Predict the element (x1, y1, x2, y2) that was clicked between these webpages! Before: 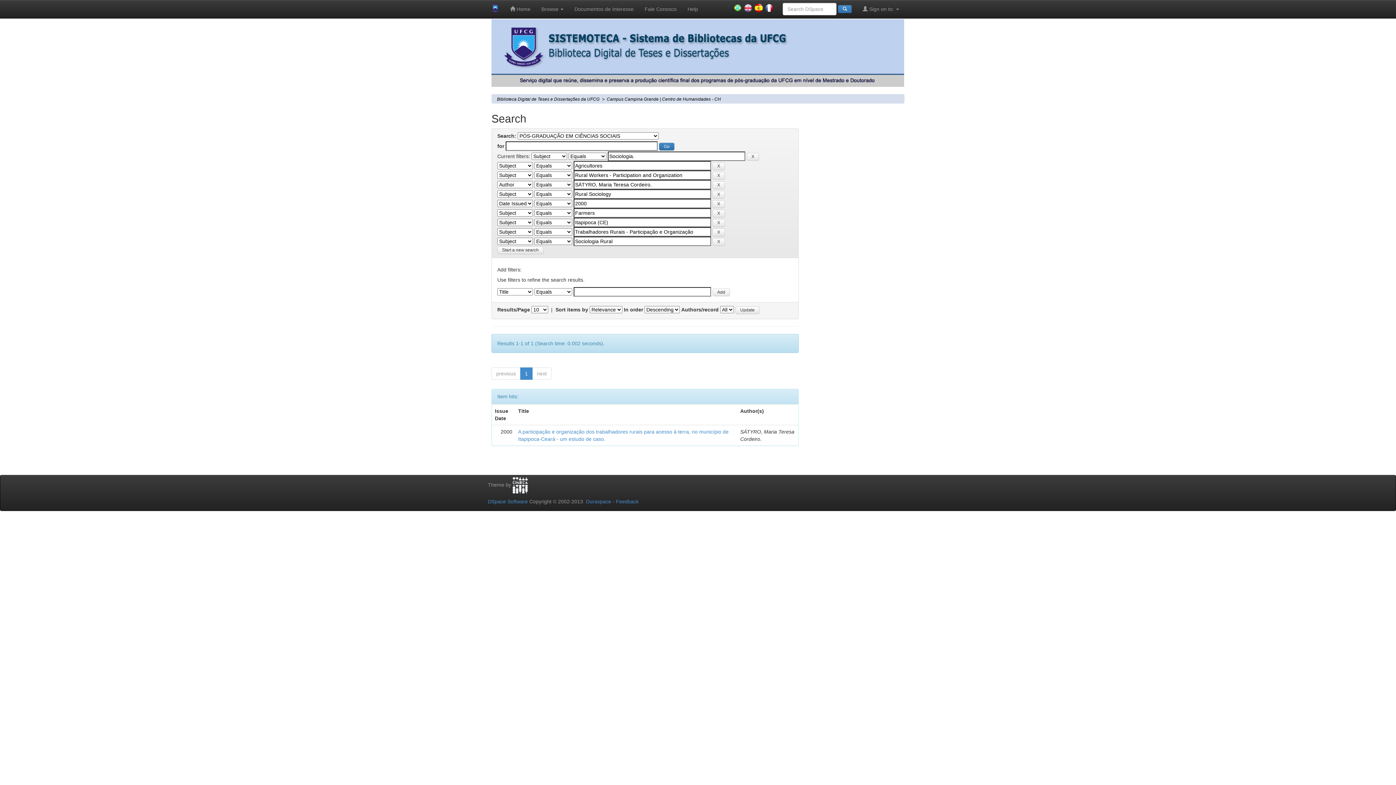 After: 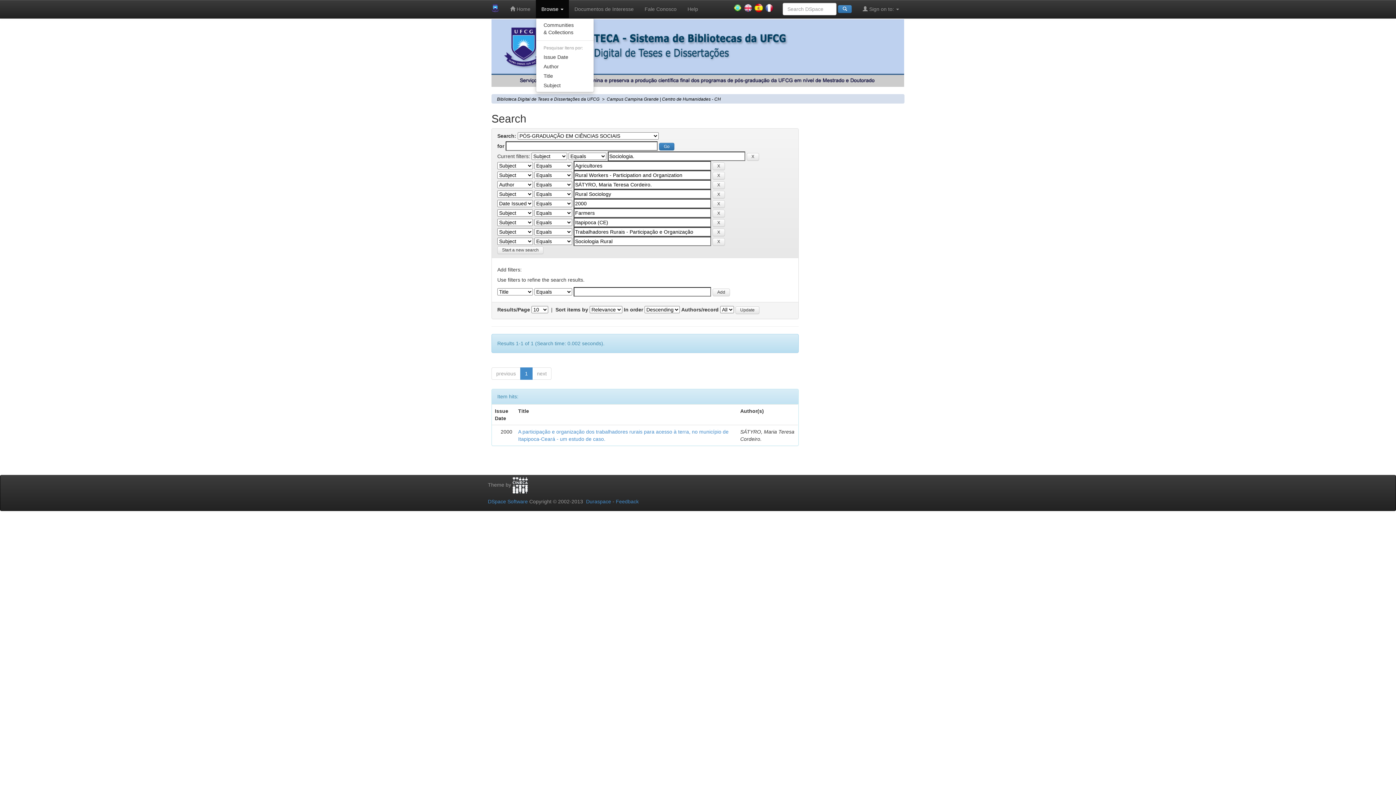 Action: label: Browse  bbox: (536, 0, 569, 18)